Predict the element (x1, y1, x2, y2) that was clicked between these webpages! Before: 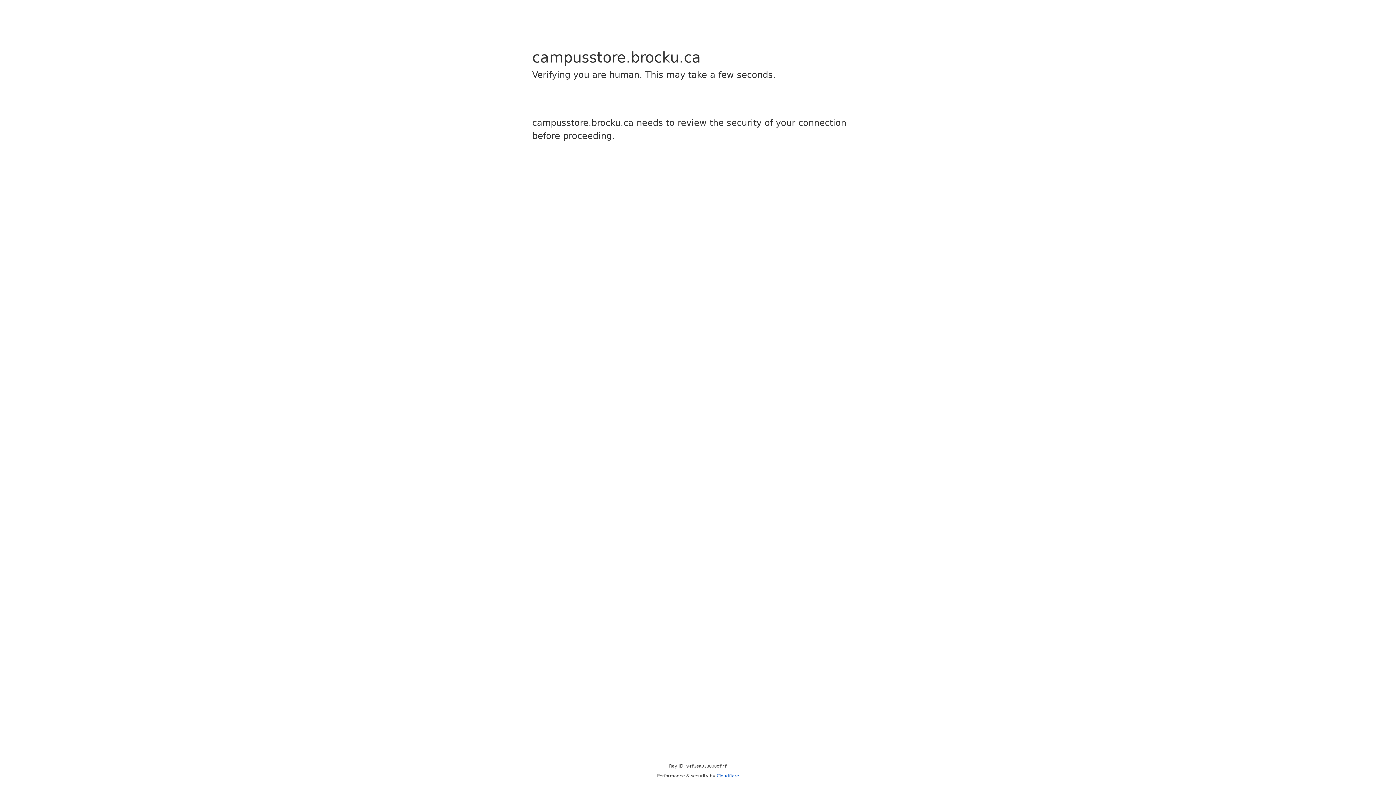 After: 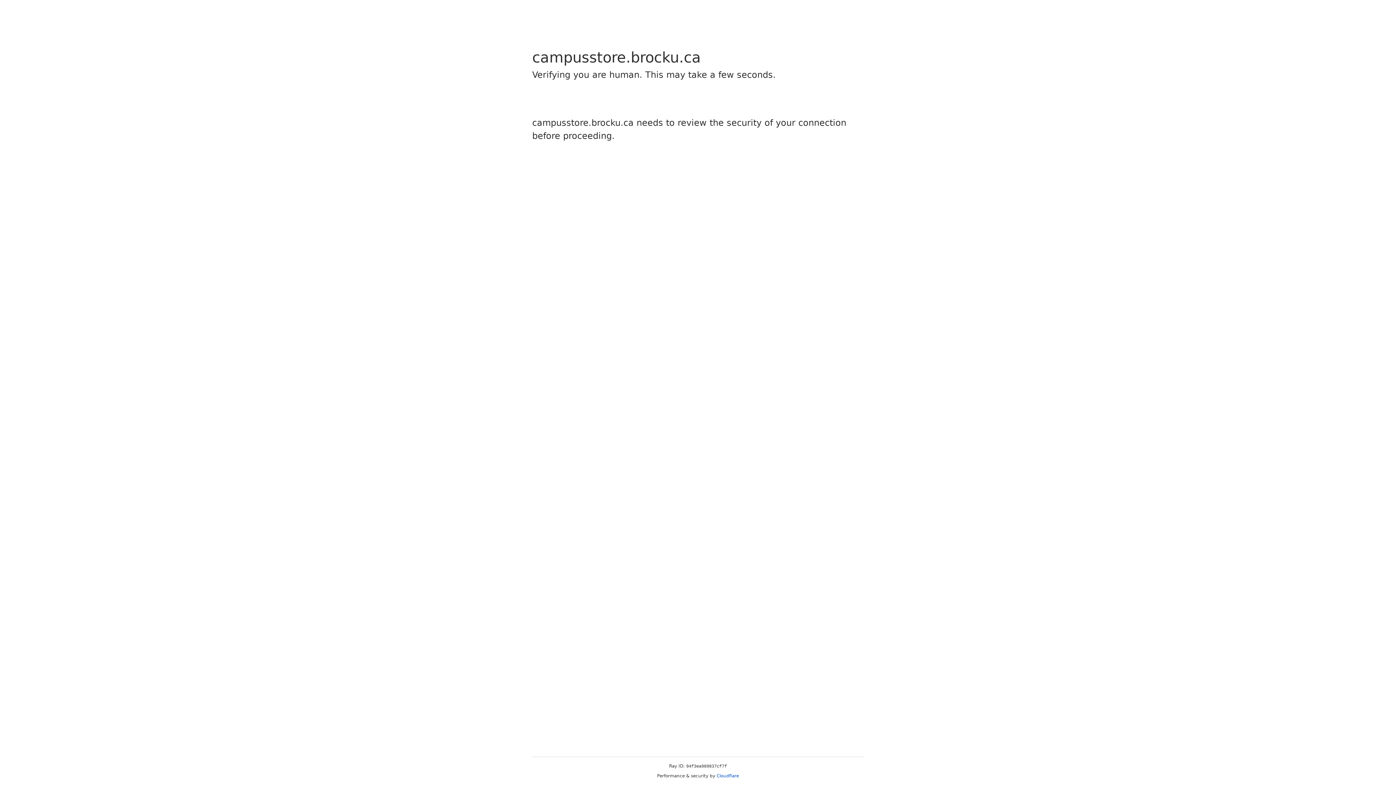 Action: bbox: (716, 773, 739, 778) label: Cloudflare